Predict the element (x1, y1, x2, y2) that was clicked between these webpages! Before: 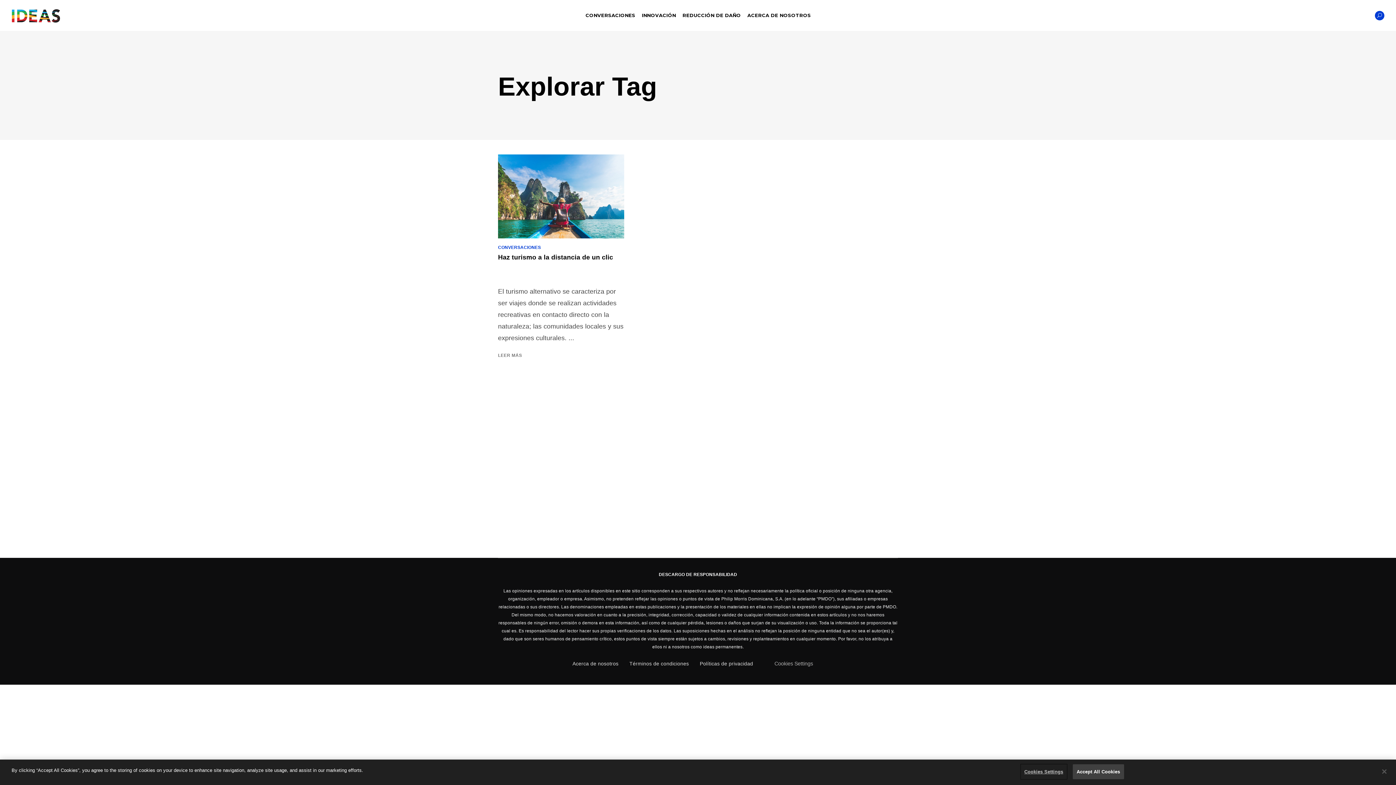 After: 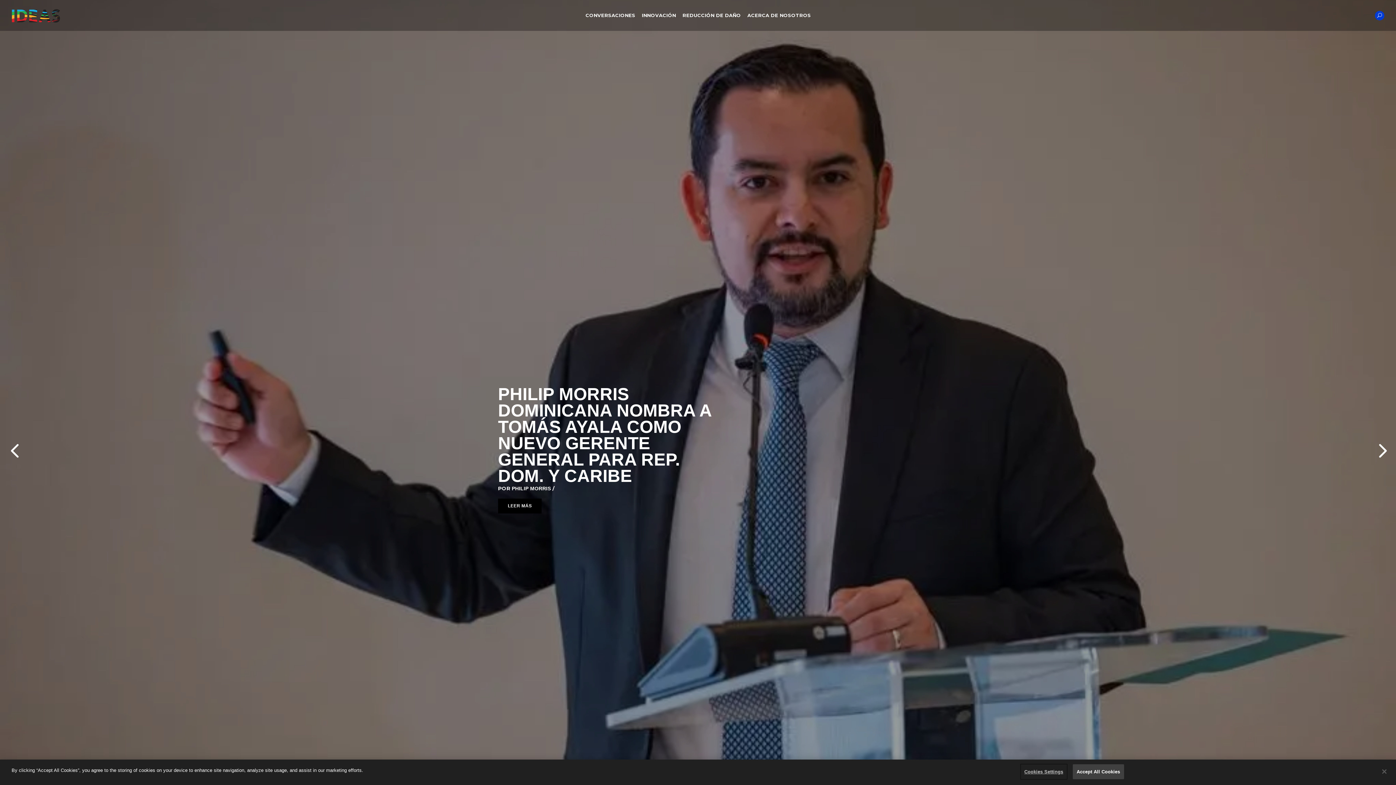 Action: bbox: (8, 8, 60, 22)